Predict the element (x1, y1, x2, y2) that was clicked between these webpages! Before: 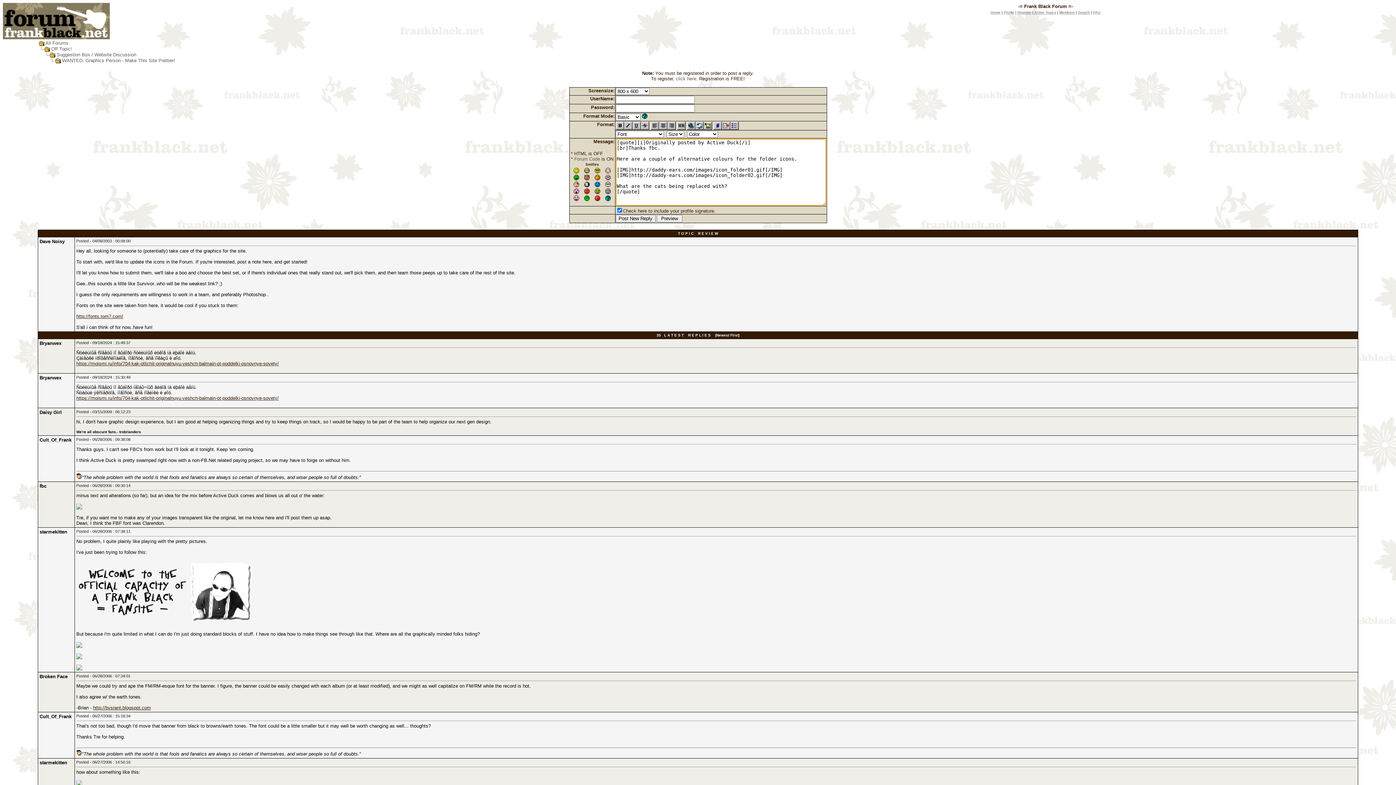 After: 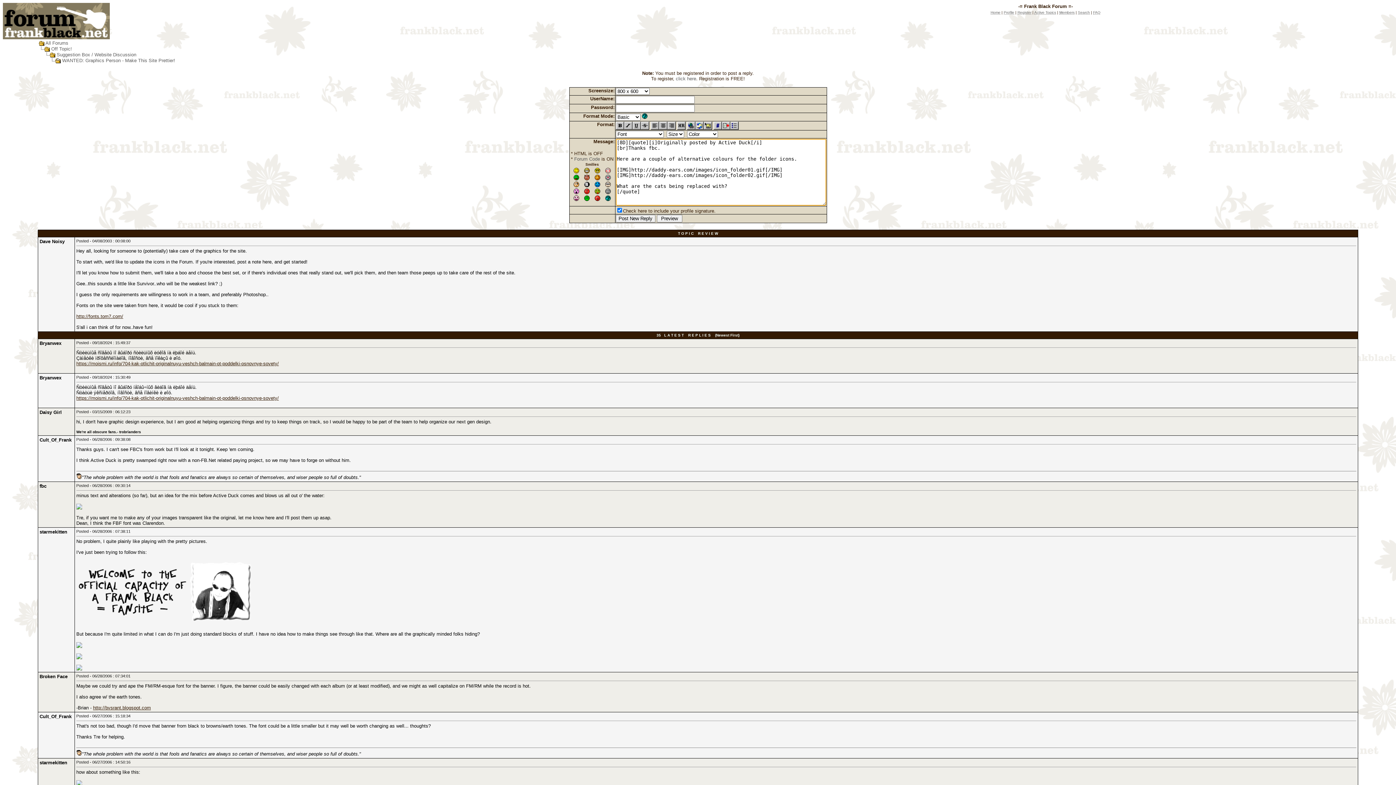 Action: bbox: (594, 168, 600, 174)